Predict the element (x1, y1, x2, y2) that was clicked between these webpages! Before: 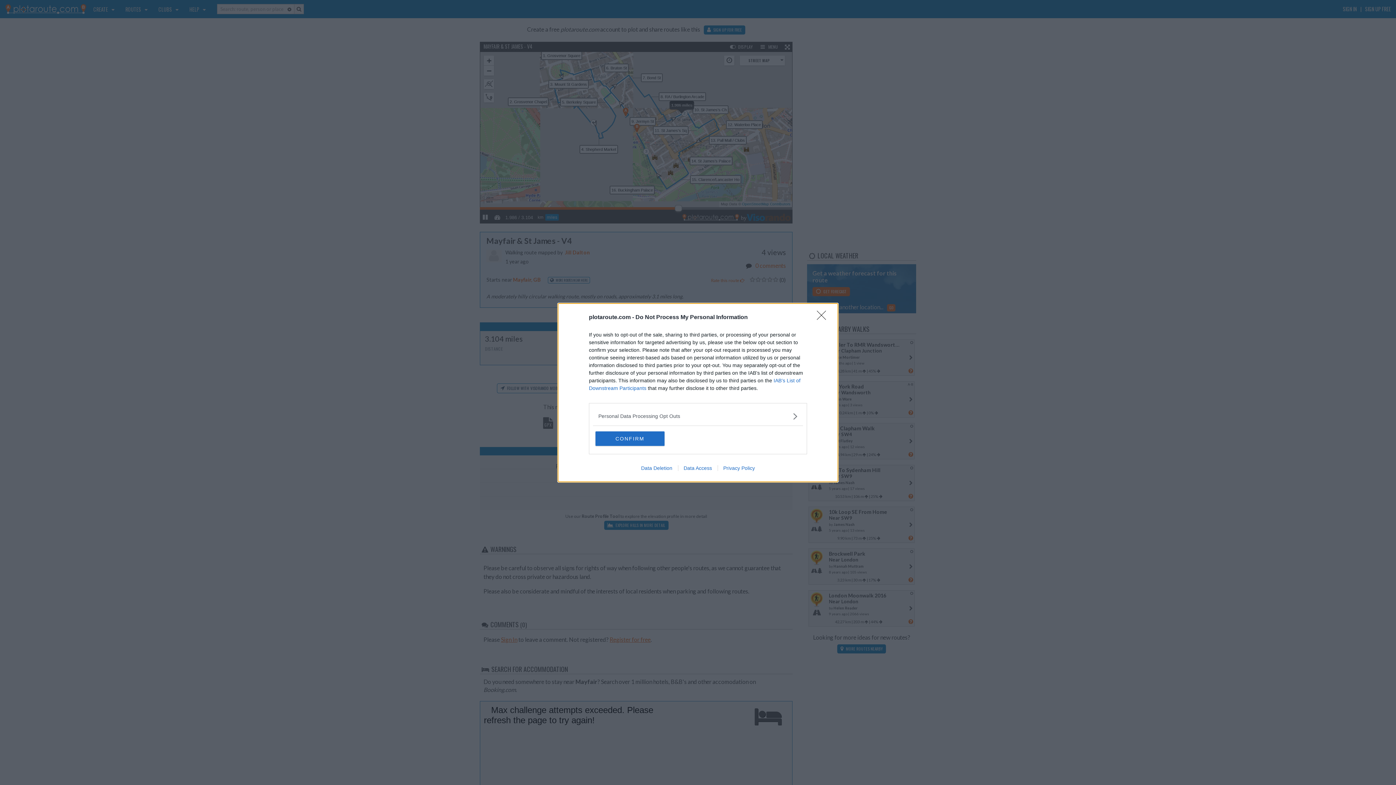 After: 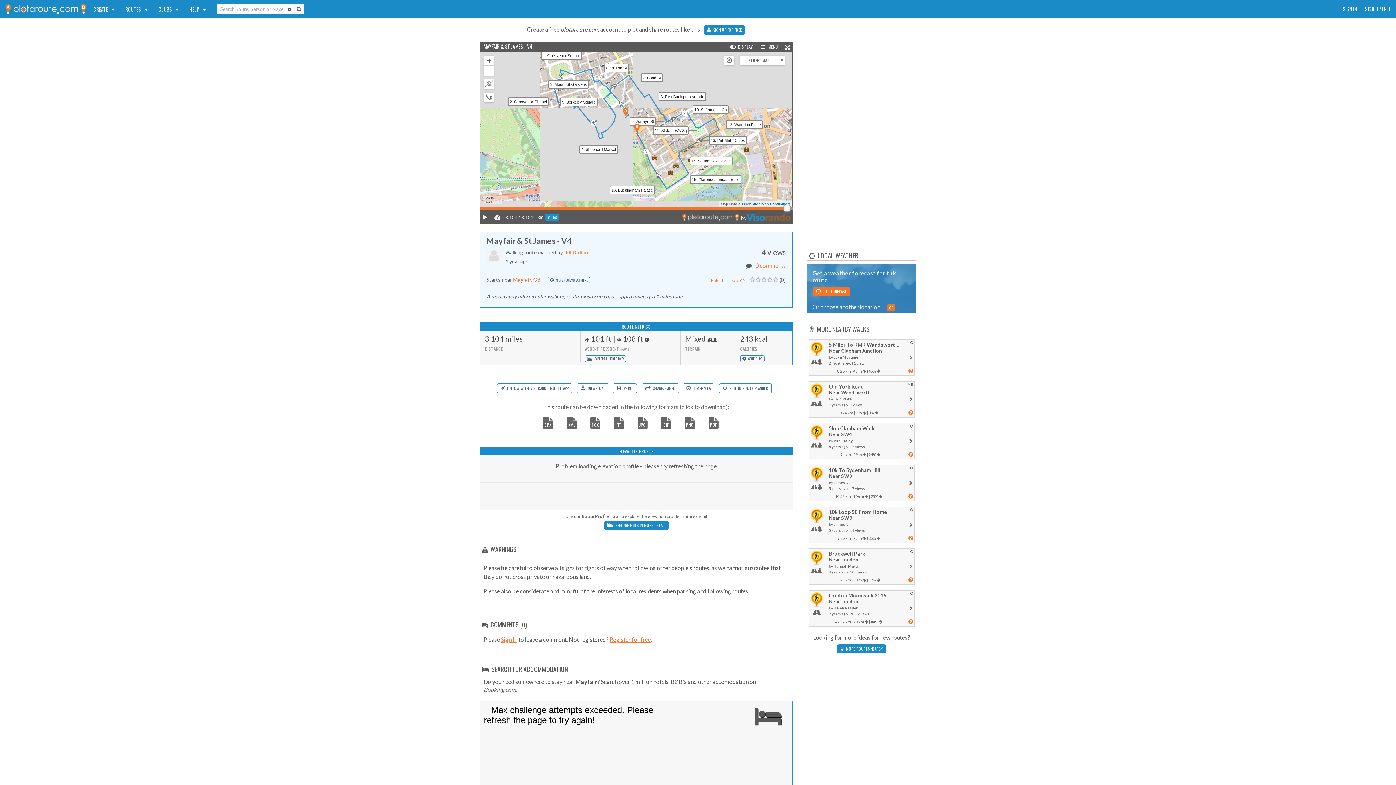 Action: label: Close bbox: (817, 310, 830, 324)